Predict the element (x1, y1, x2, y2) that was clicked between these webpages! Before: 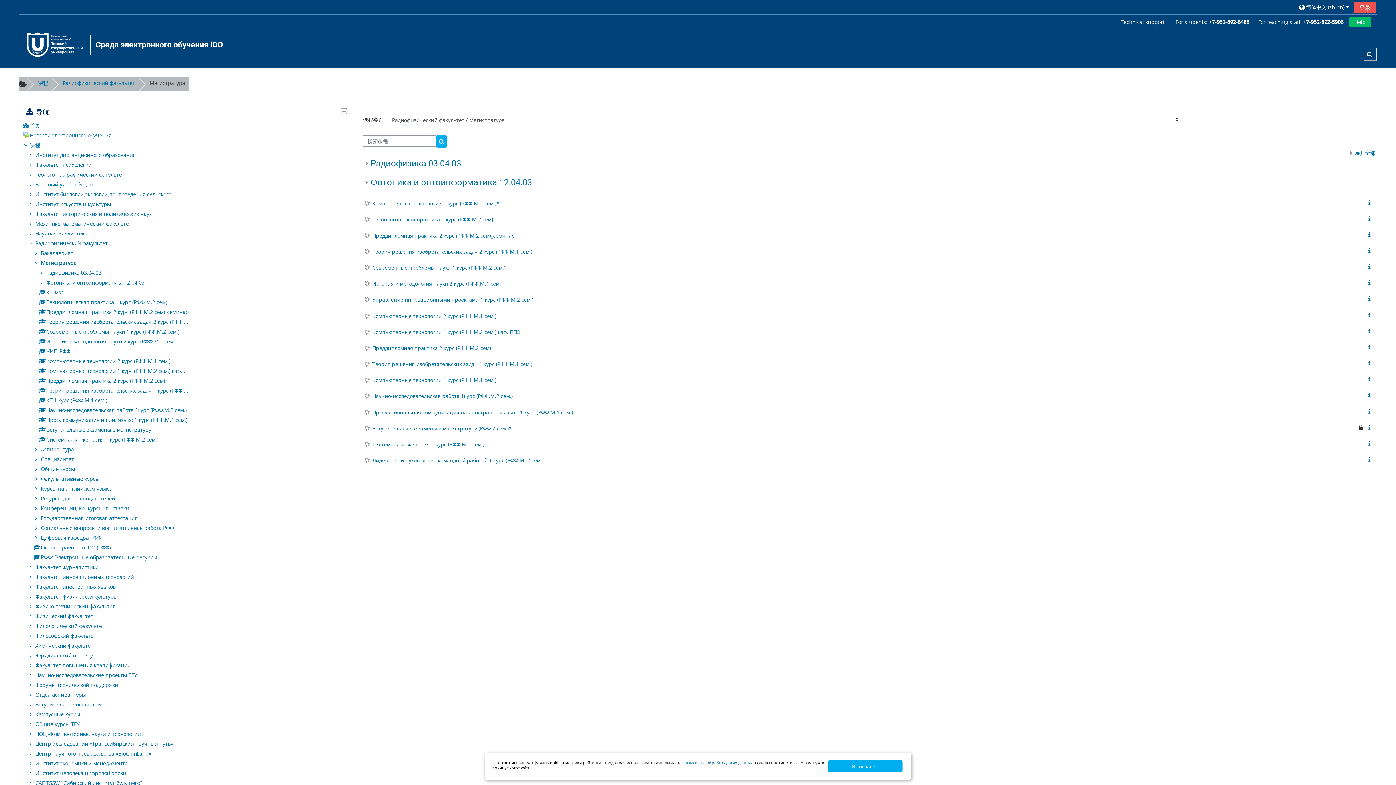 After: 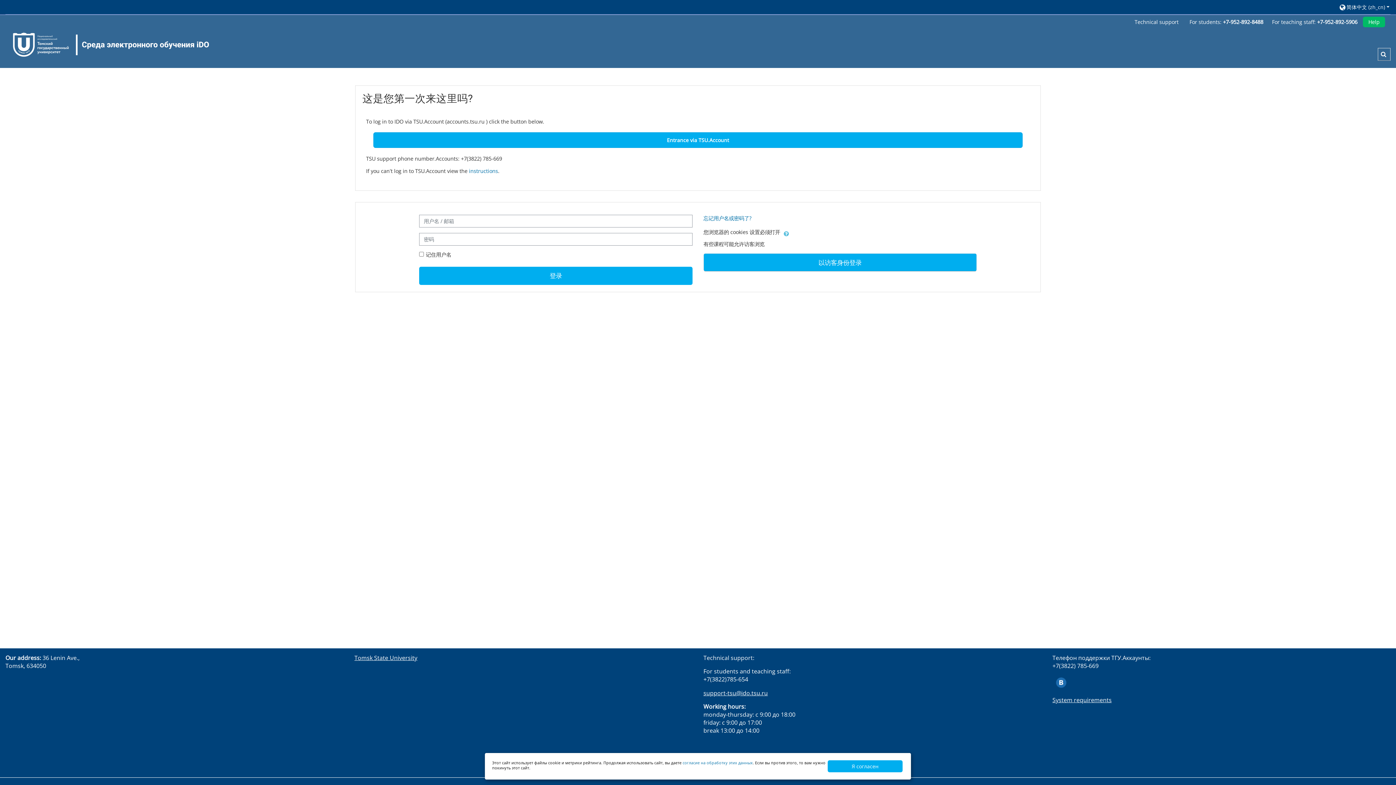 Action: label: Системная инженерия 1 курс (РФФ.М.2 сем.) bbox: (39, 436, 158, 443)